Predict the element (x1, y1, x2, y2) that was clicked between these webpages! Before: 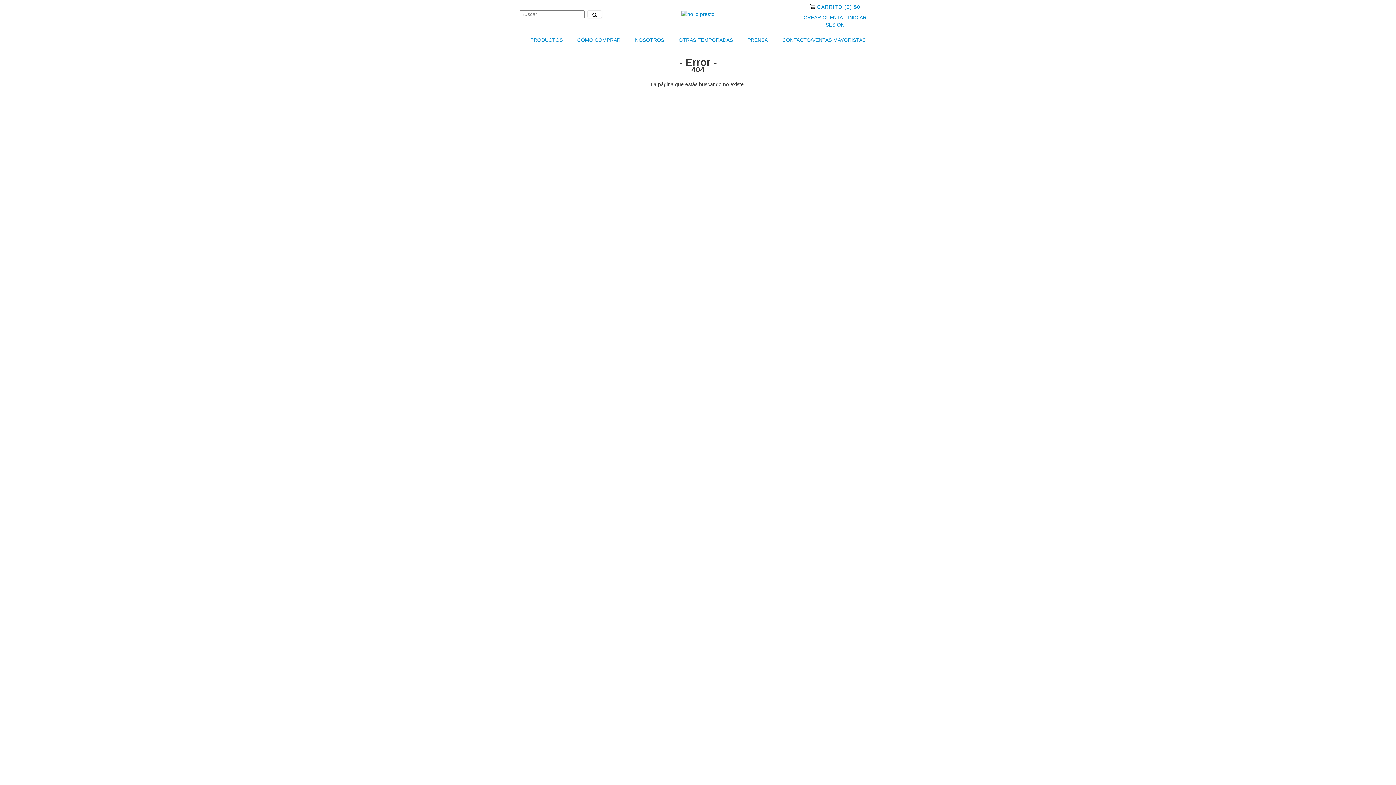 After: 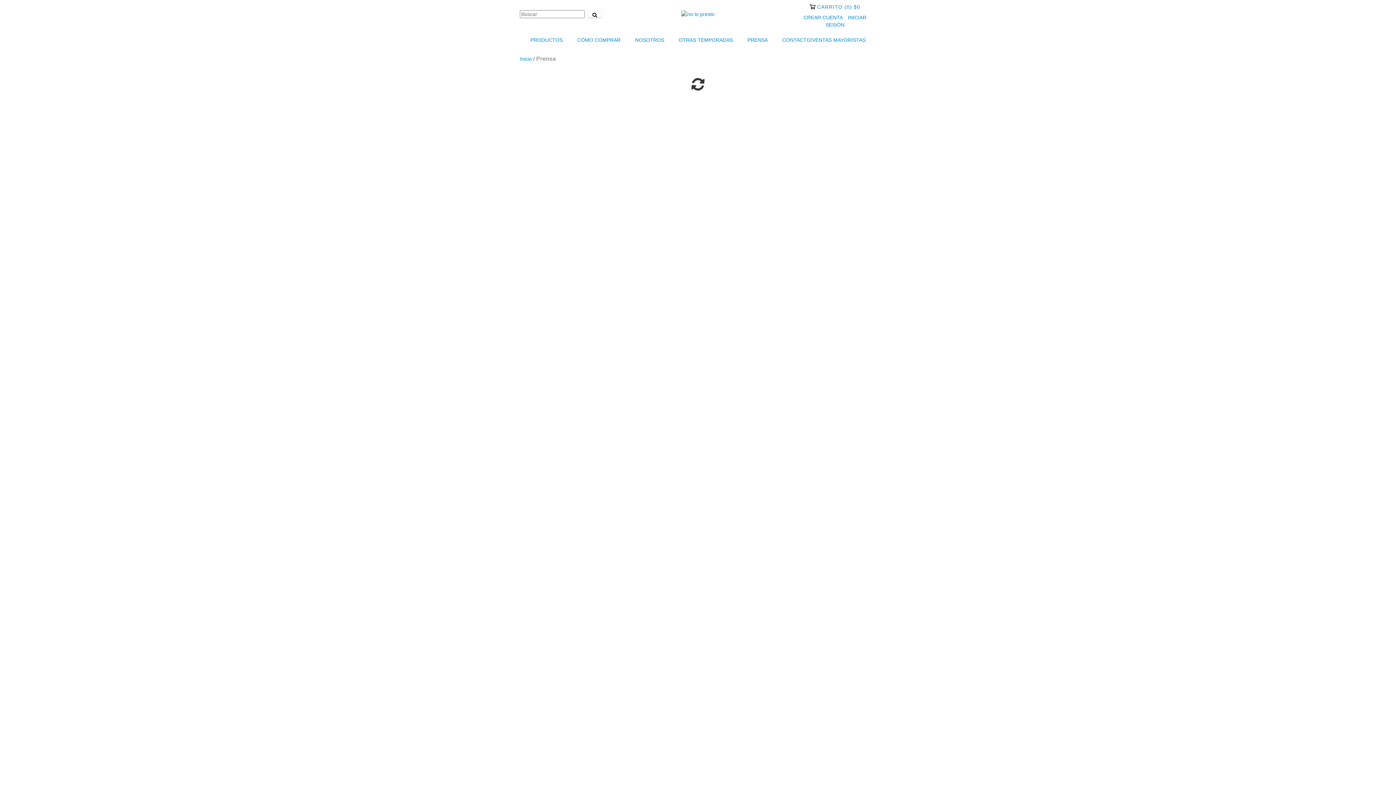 Action: bbox: (741, 32, 774, 48) label: PRENSA